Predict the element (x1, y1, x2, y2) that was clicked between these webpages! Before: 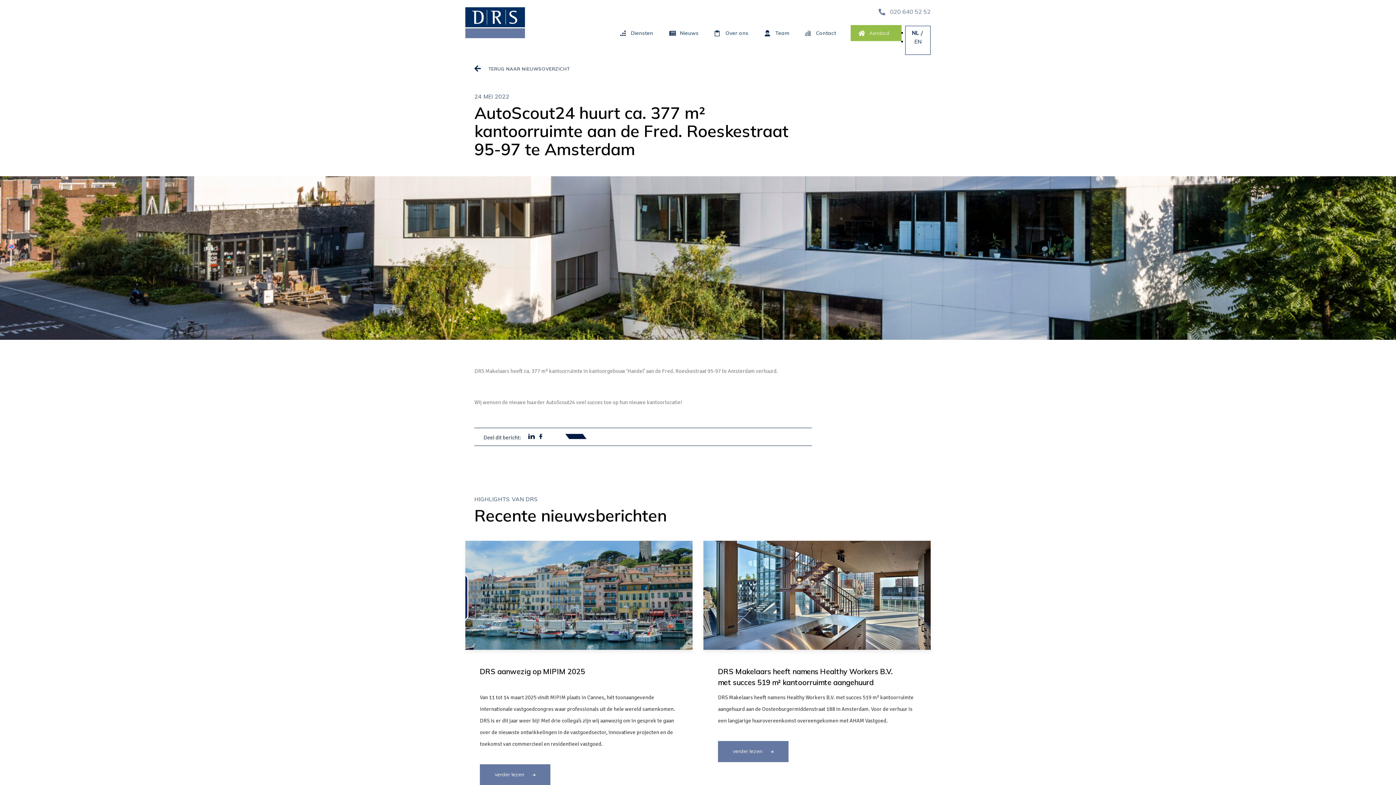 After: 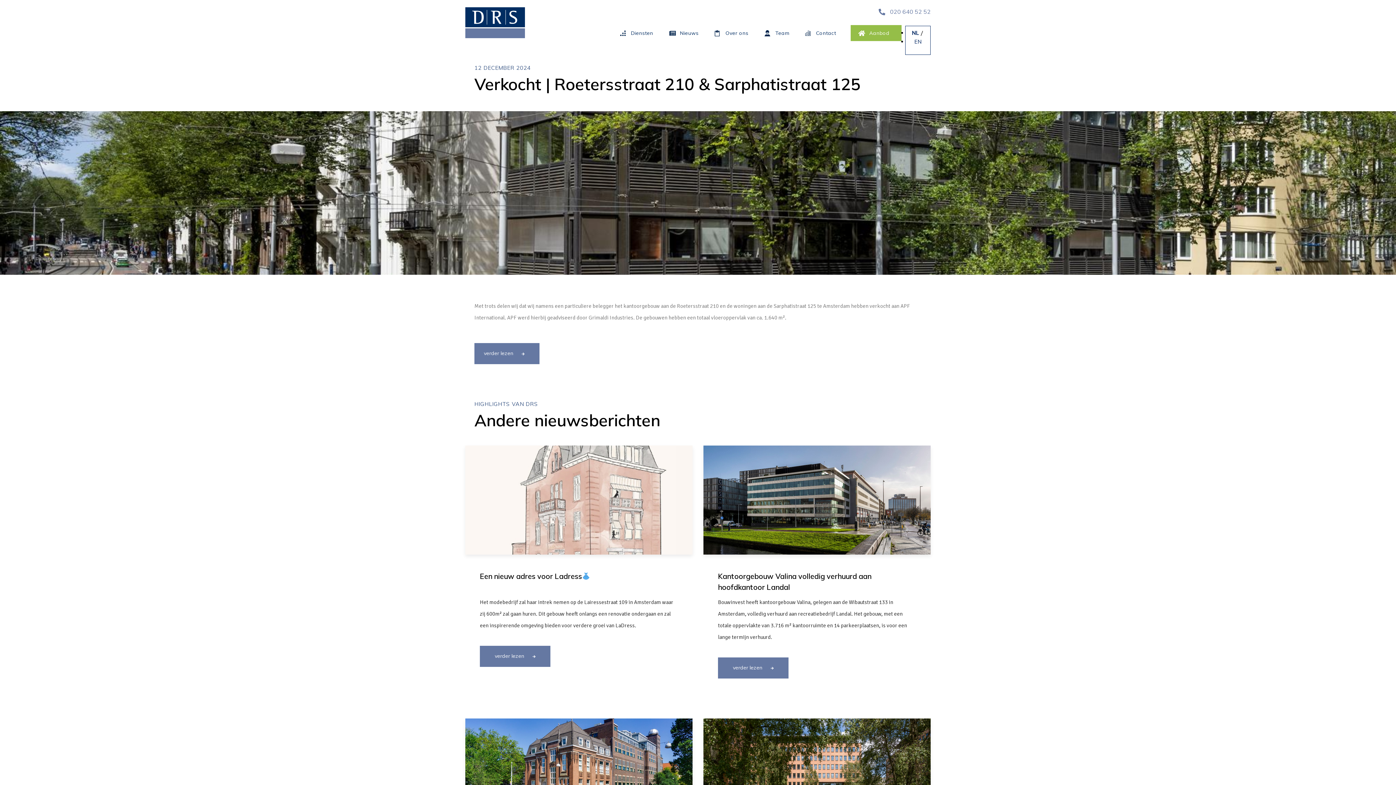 Action: bbox: (678, 25, 698, 41) label: Nieuws